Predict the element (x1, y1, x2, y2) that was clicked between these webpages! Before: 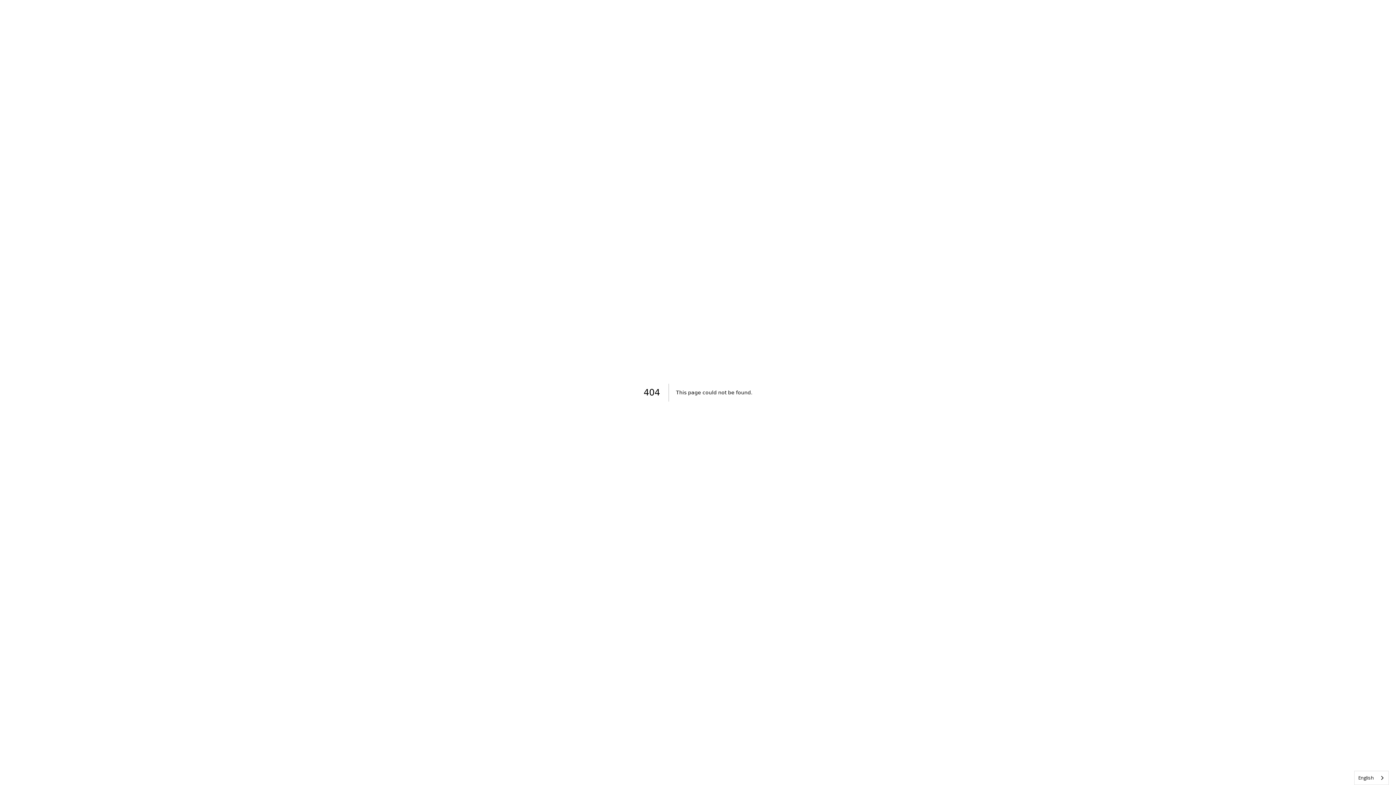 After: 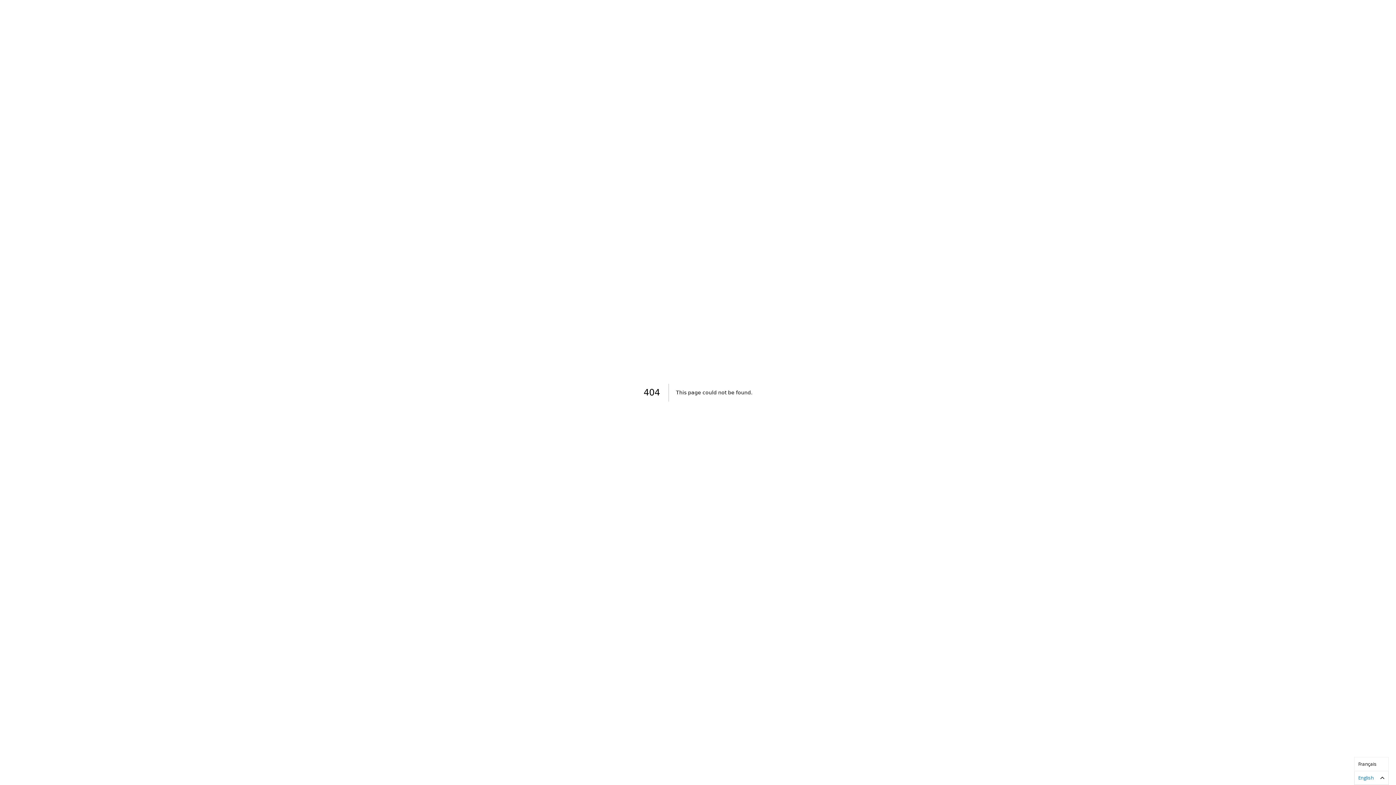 Action: label: English bbox: (1354, 771, 1388, 785)